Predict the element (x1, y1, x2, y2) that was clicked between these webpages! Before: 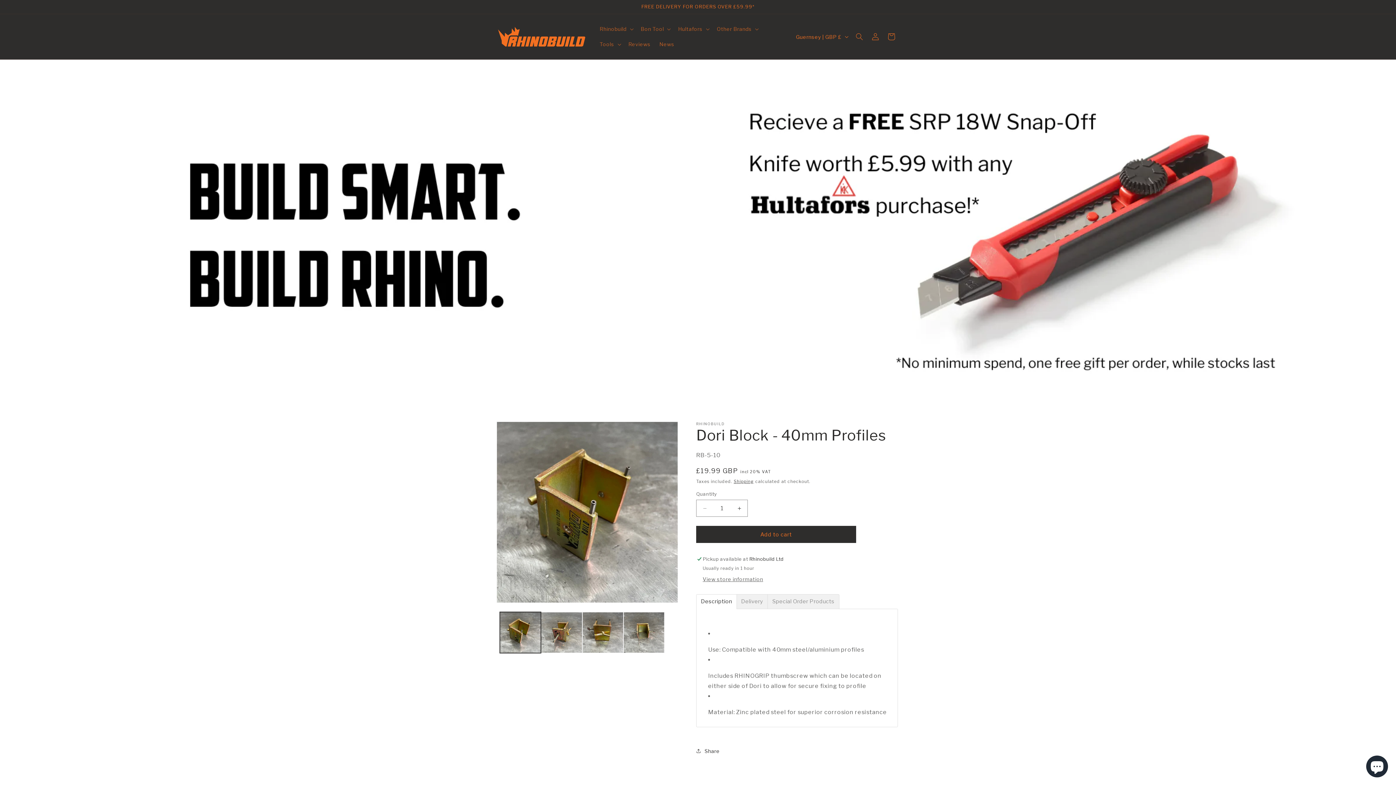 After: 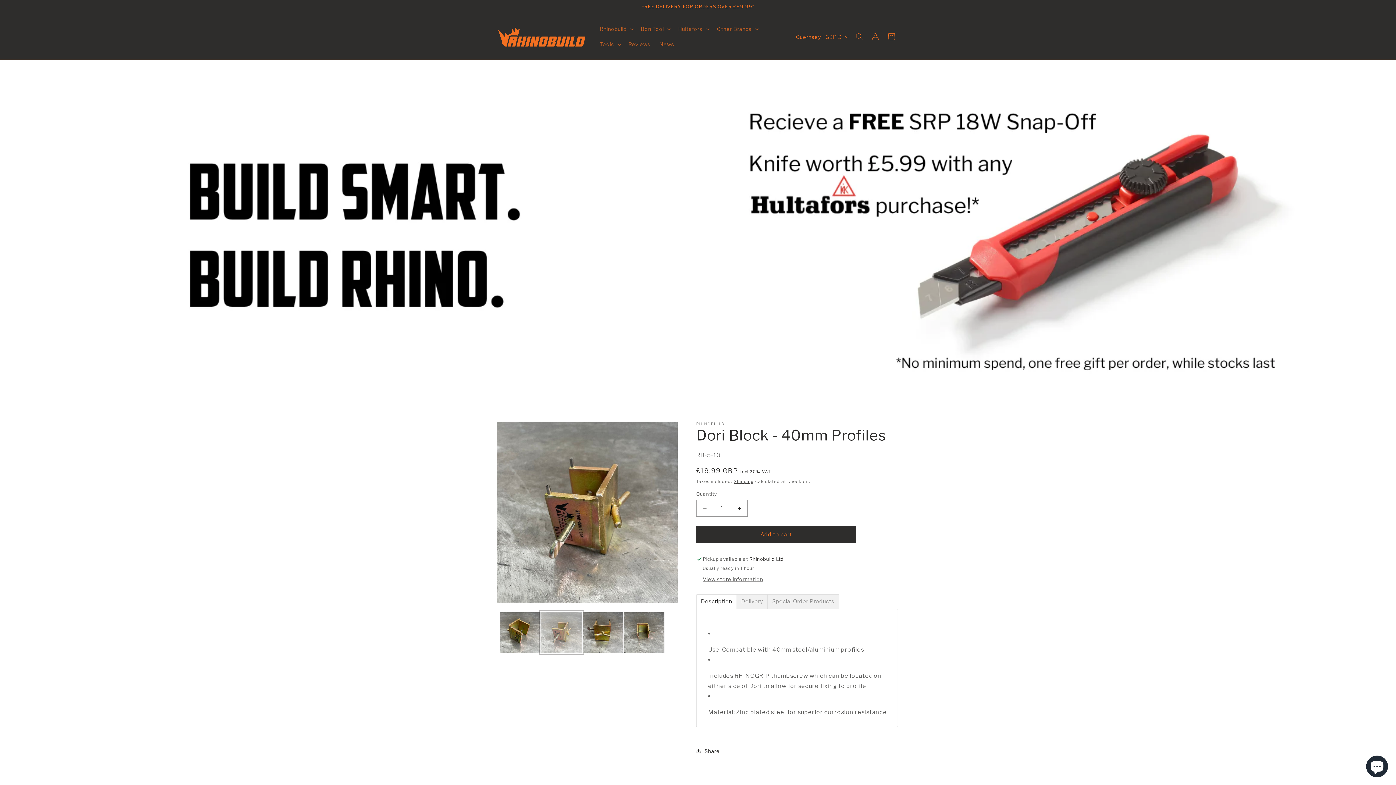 Action: bbox: (541, 612, 582, 653) label: Load image 2 in gallery view